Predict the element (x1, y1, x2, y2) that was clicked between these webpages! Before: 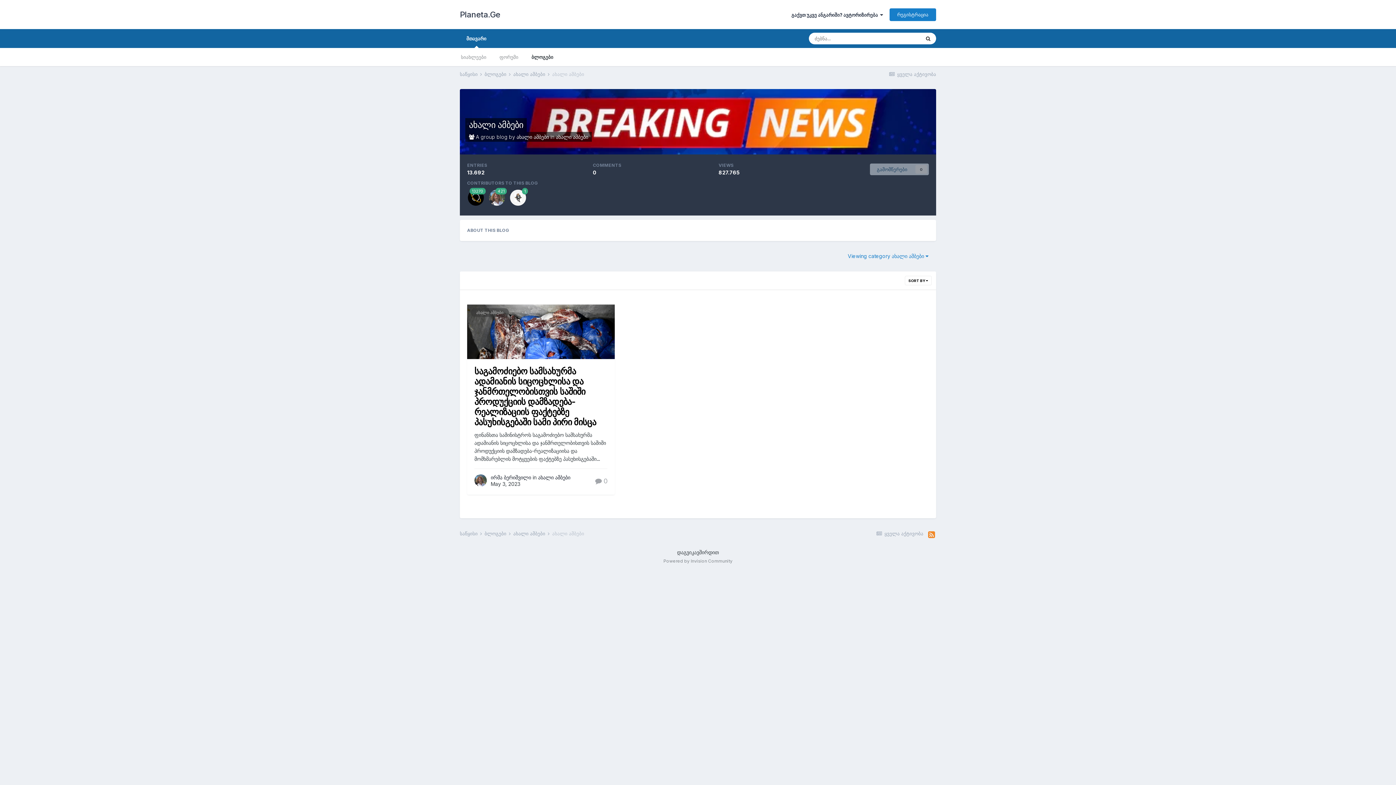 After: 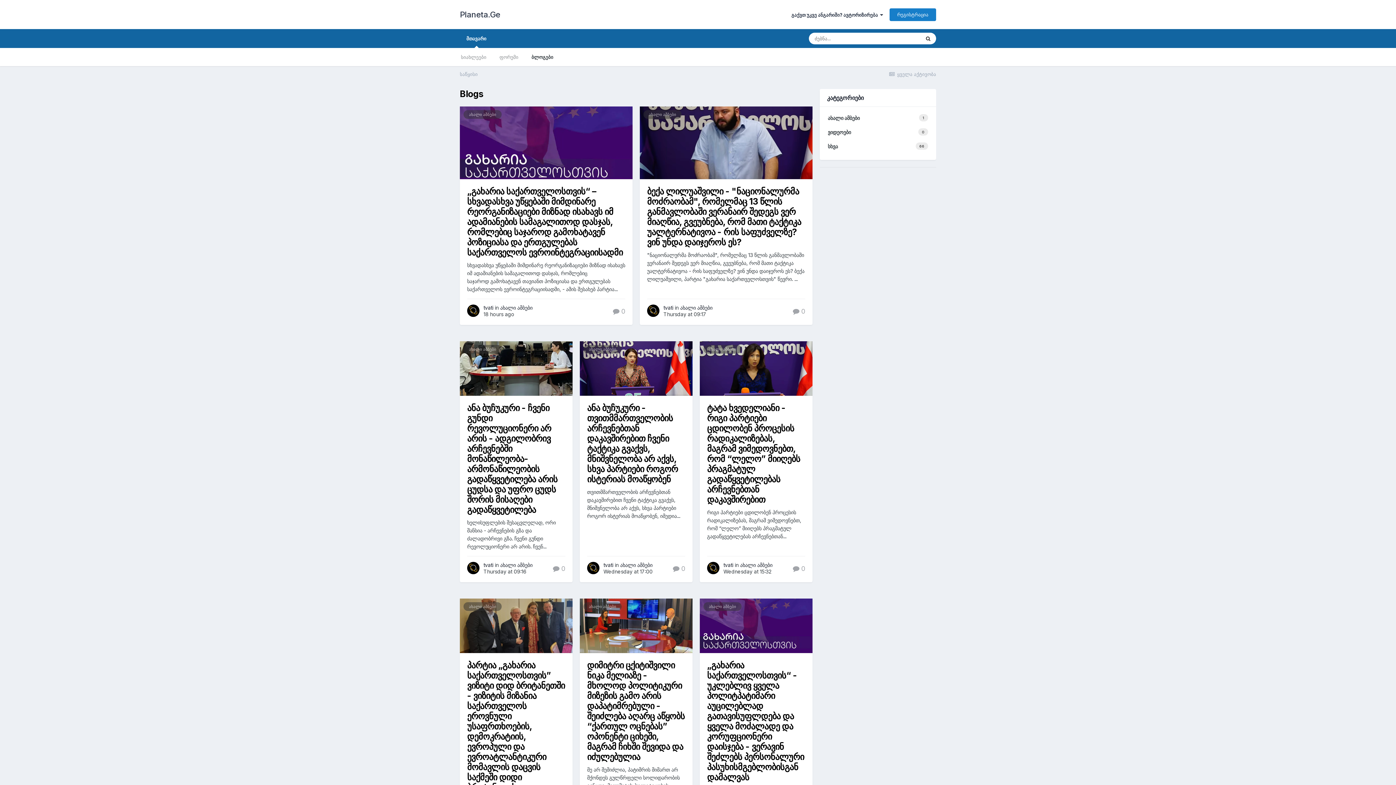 Action: bbox: (460, 29, 493, 48) label: მთავარი